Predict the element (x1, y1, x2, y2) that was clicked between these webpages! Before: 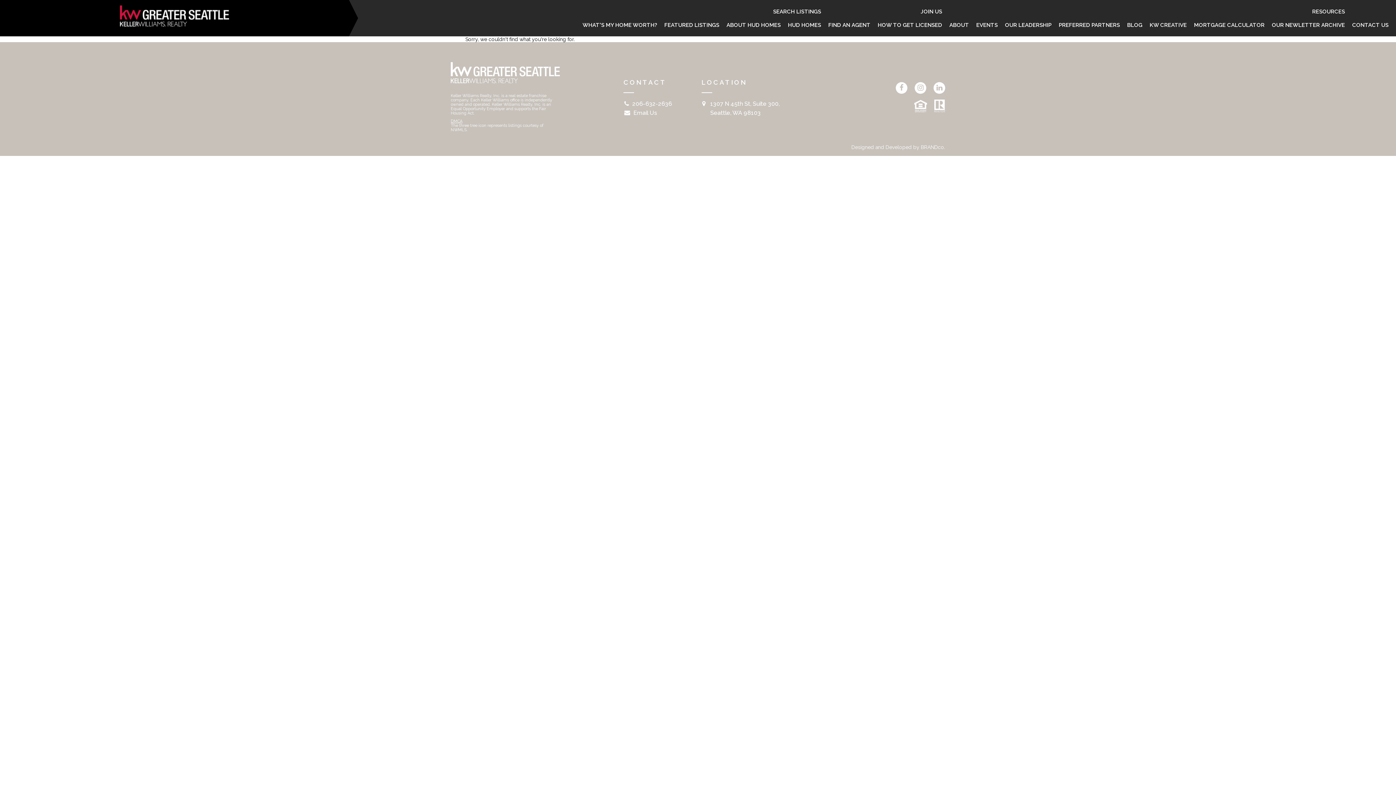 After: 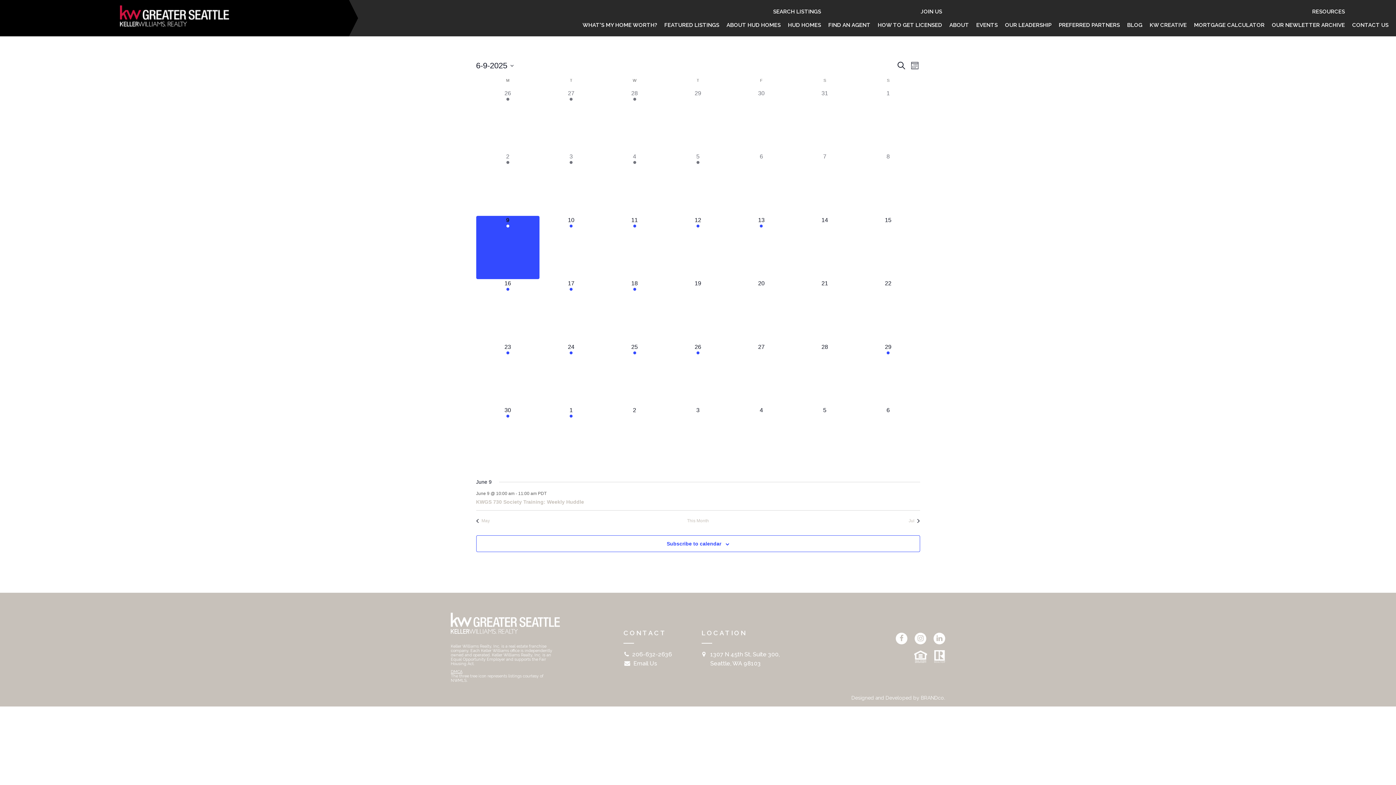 Action: label: EVENTS bbox: (972, 18, 1001, 31)